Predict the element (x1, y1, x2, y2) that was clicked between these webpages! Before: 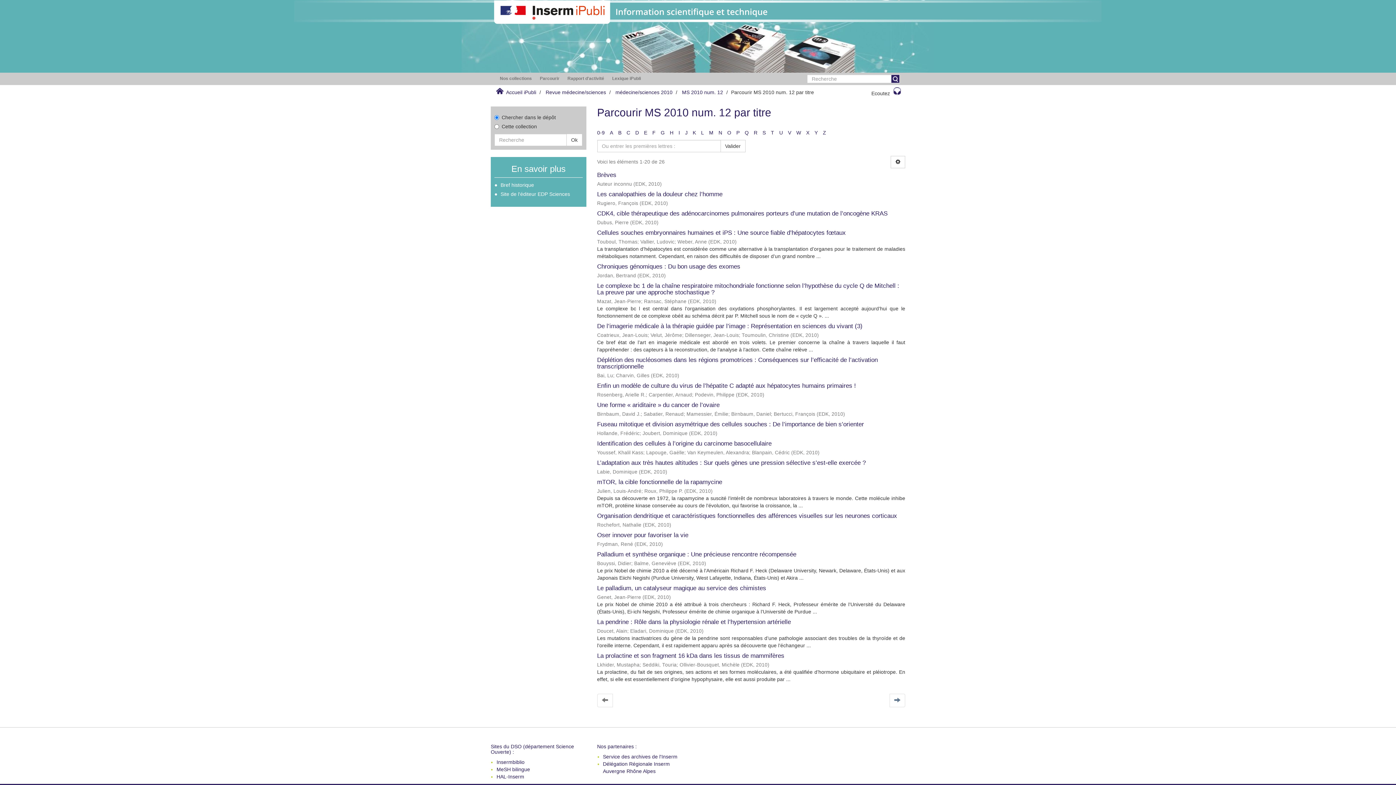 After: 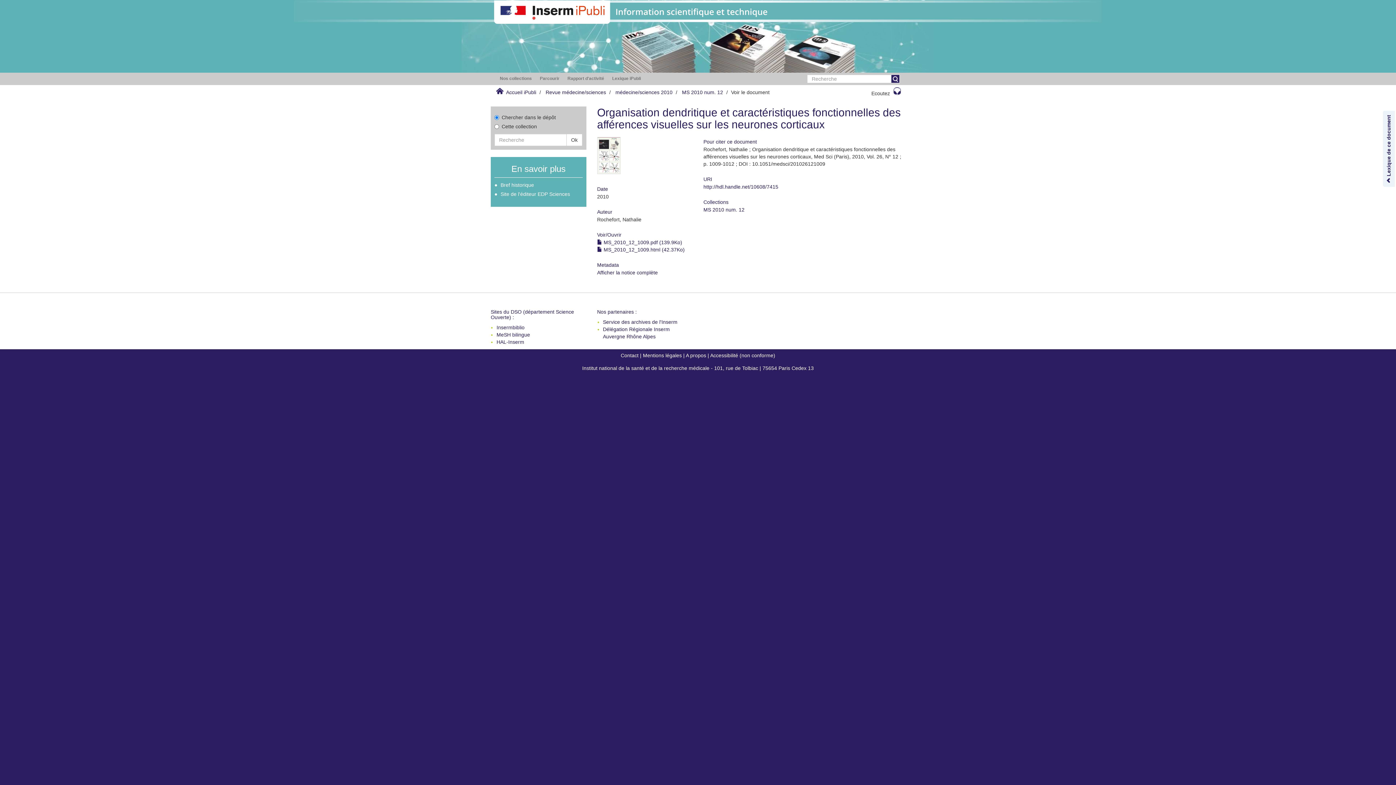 Action: label: Organisation dendritique et caractéristiques fonctionnelles des afférences visuelles sur les neurones corticaux bbox: (597, 512, 897, 519)